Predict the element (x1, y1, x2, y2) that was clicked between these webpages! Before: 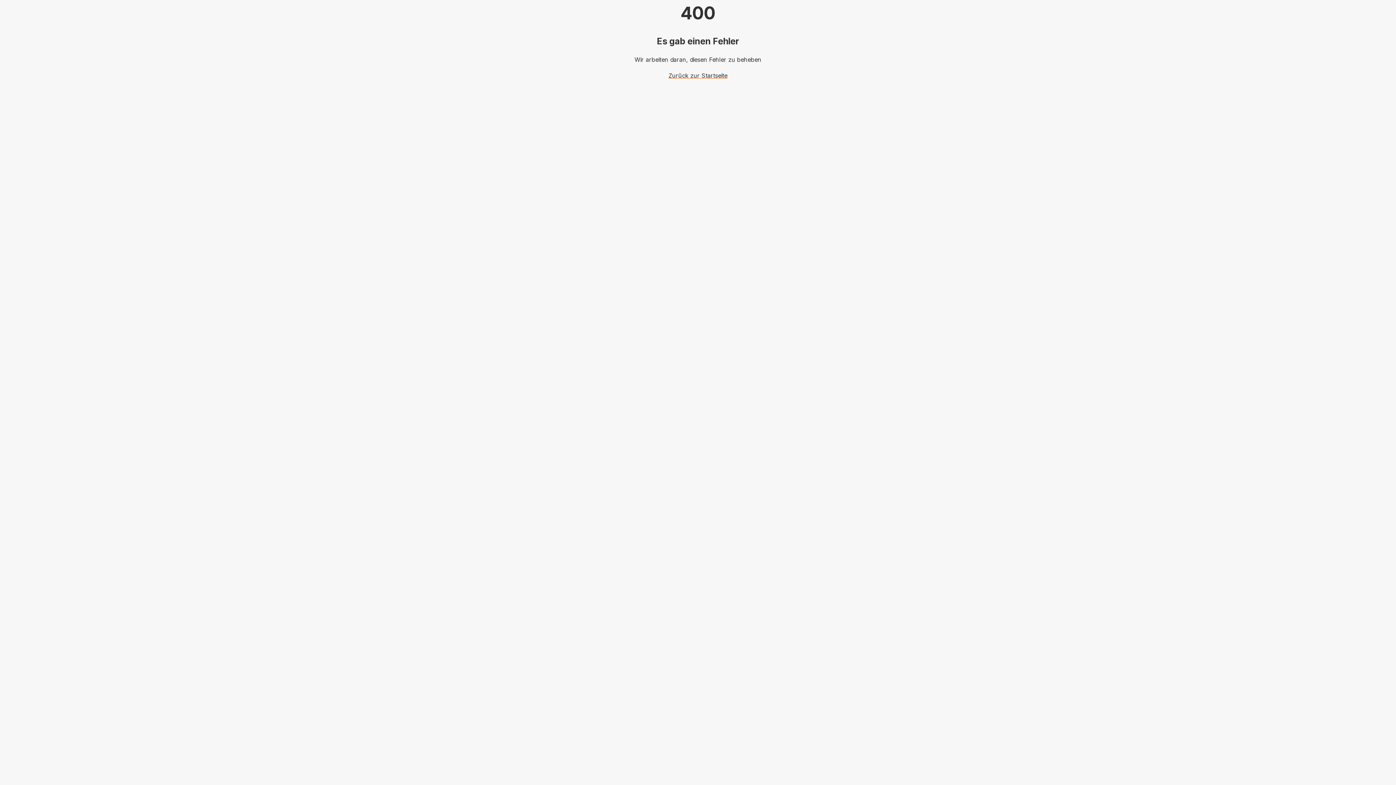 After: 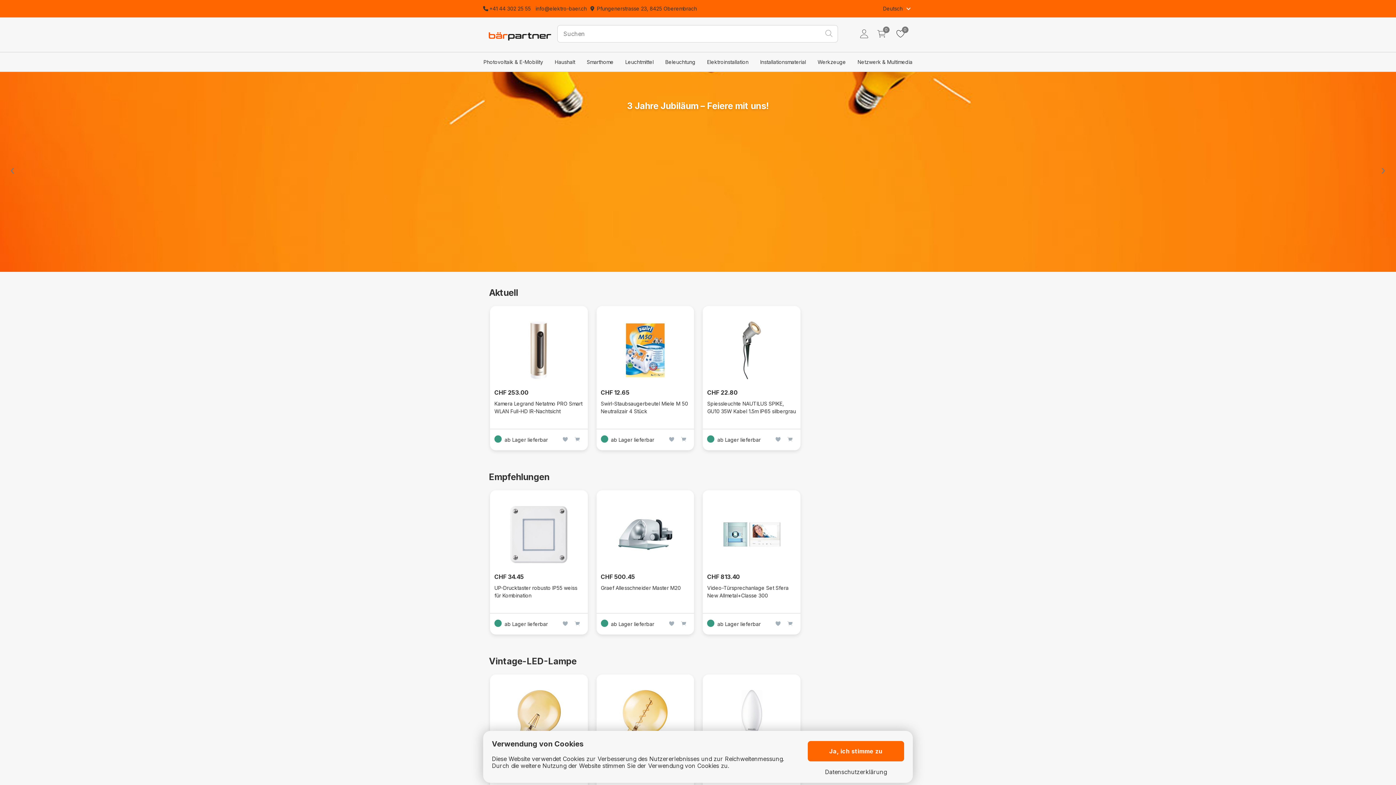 Action: bbox: (668, 72, 727, 79) label: Zurück zur Startseite